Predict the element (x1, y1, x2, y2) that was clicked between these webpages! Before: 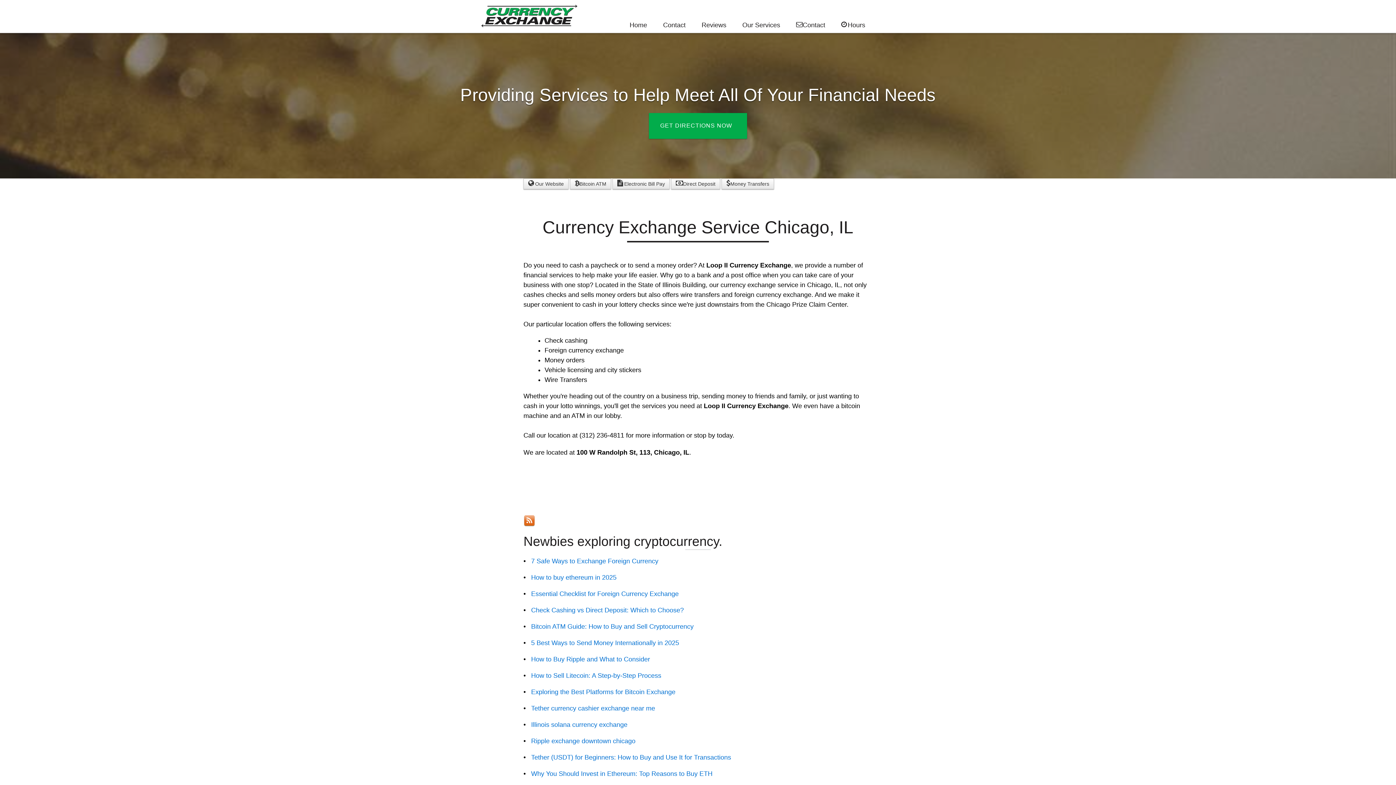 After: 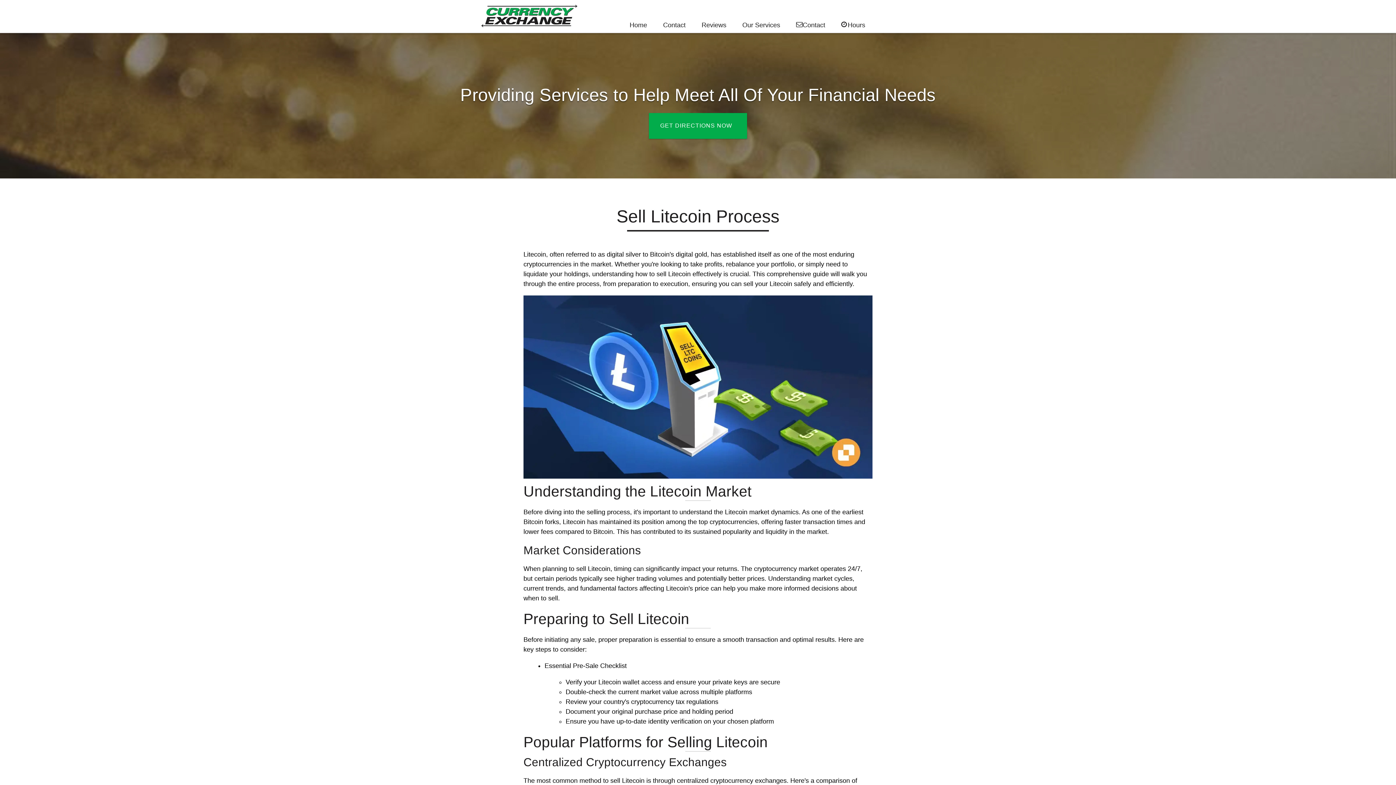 Action: bbox: (531, 672, 661, 679) label: How to Sell Litecoin: A Step-by-Step Process